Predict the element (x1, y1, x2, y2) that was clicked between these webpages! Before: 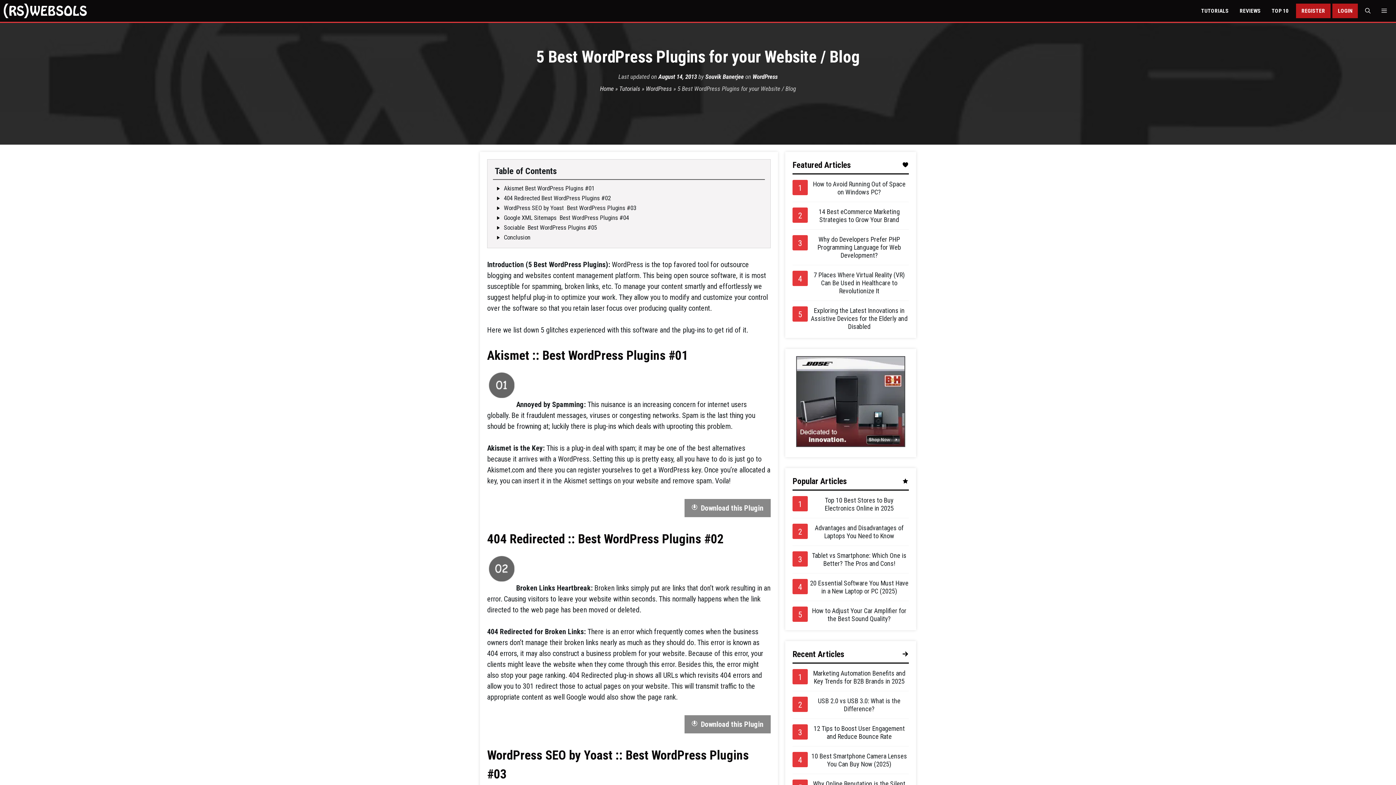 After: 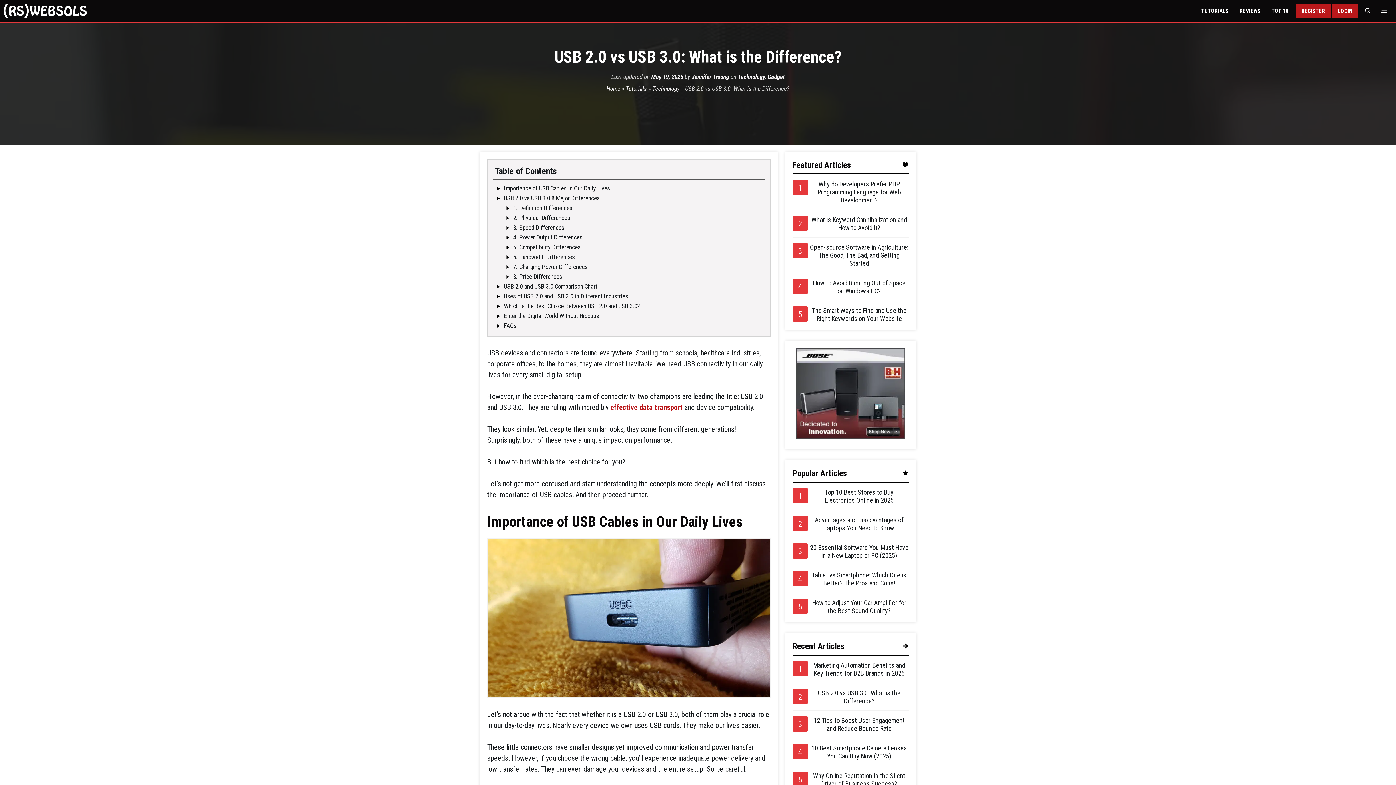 Action: label: USB 2.0 vs USB 3.0: What is the Difference? bbox: (818, 697, 900, 712)